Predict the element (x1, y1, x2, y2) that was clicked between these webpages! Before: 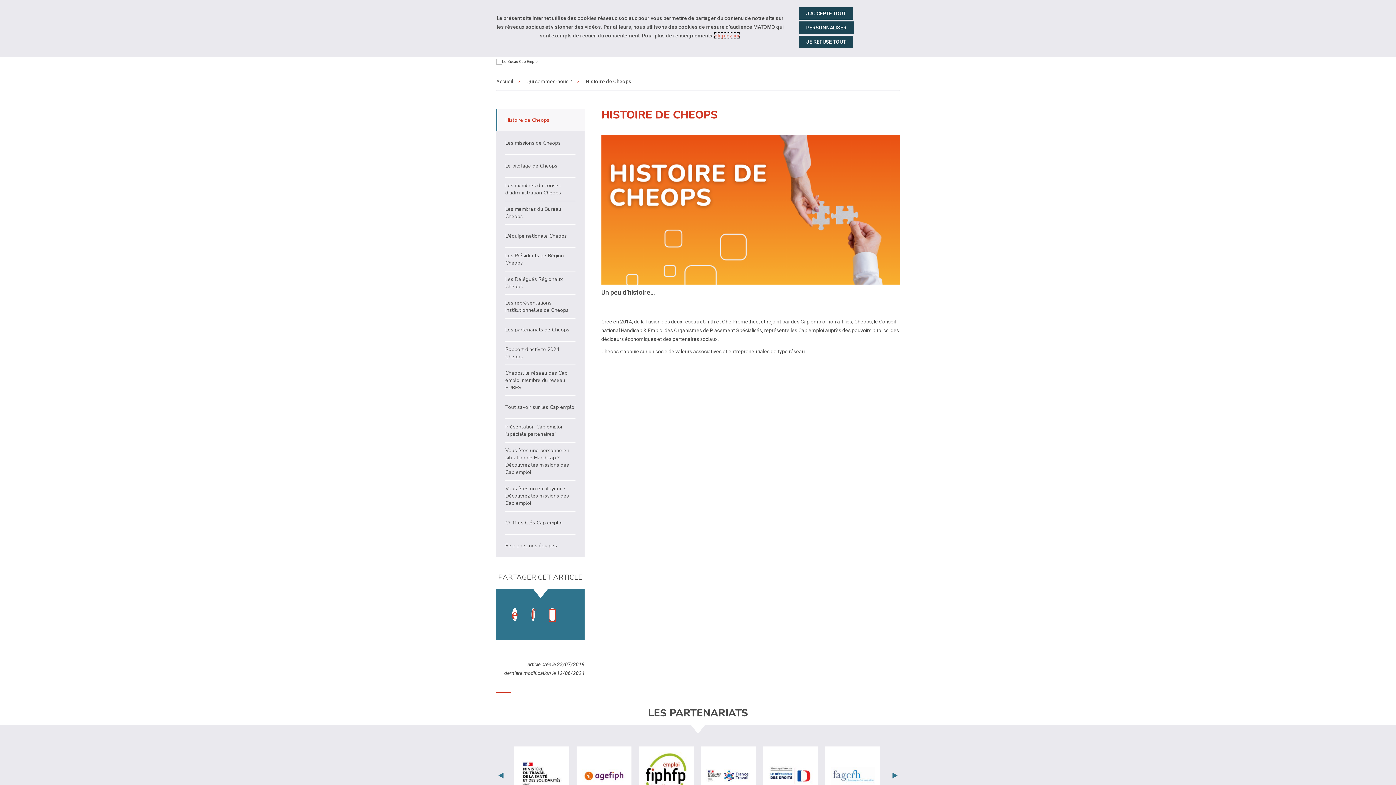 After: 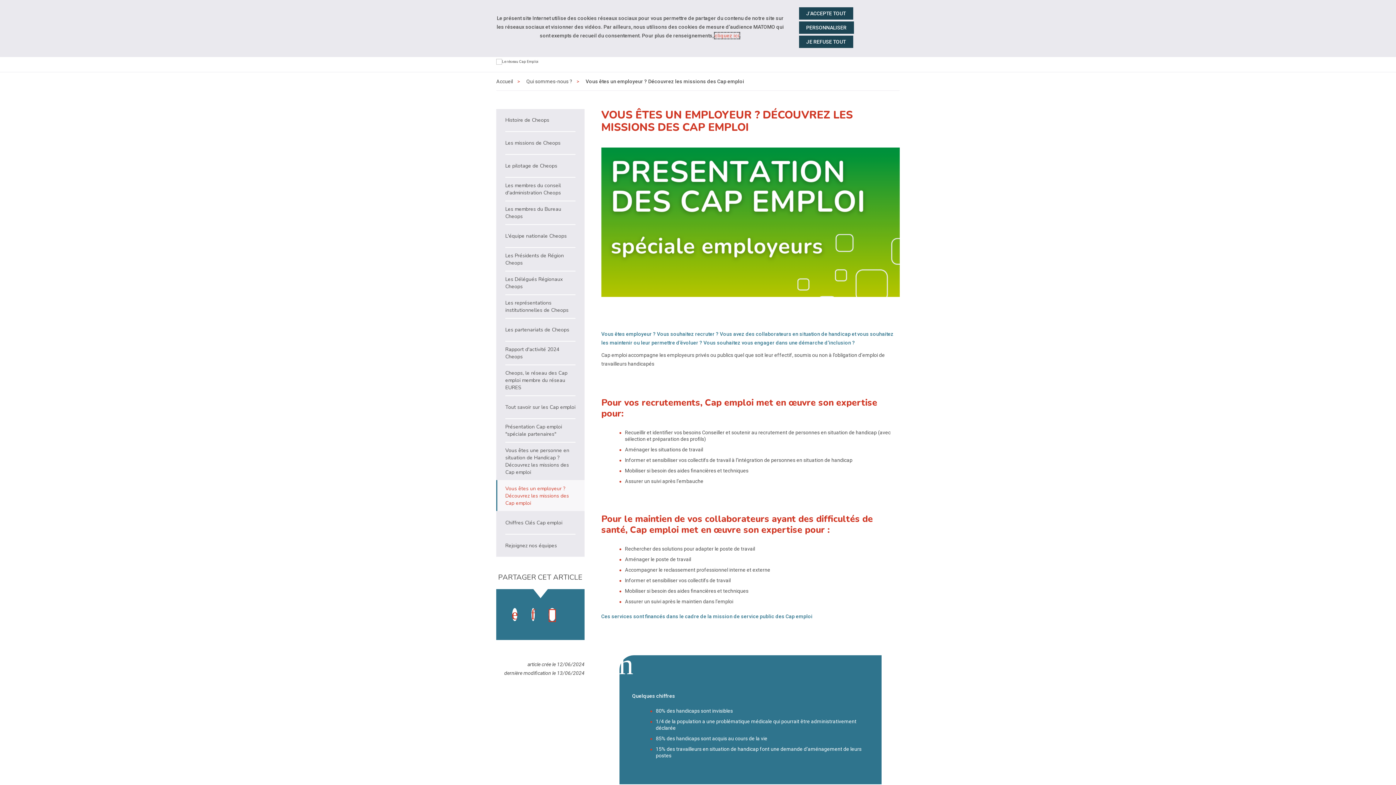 Action: bbox: (496, 481, 584, 511) label: Vous êtes un employeur ? Découvrez les missions des Cap emploi